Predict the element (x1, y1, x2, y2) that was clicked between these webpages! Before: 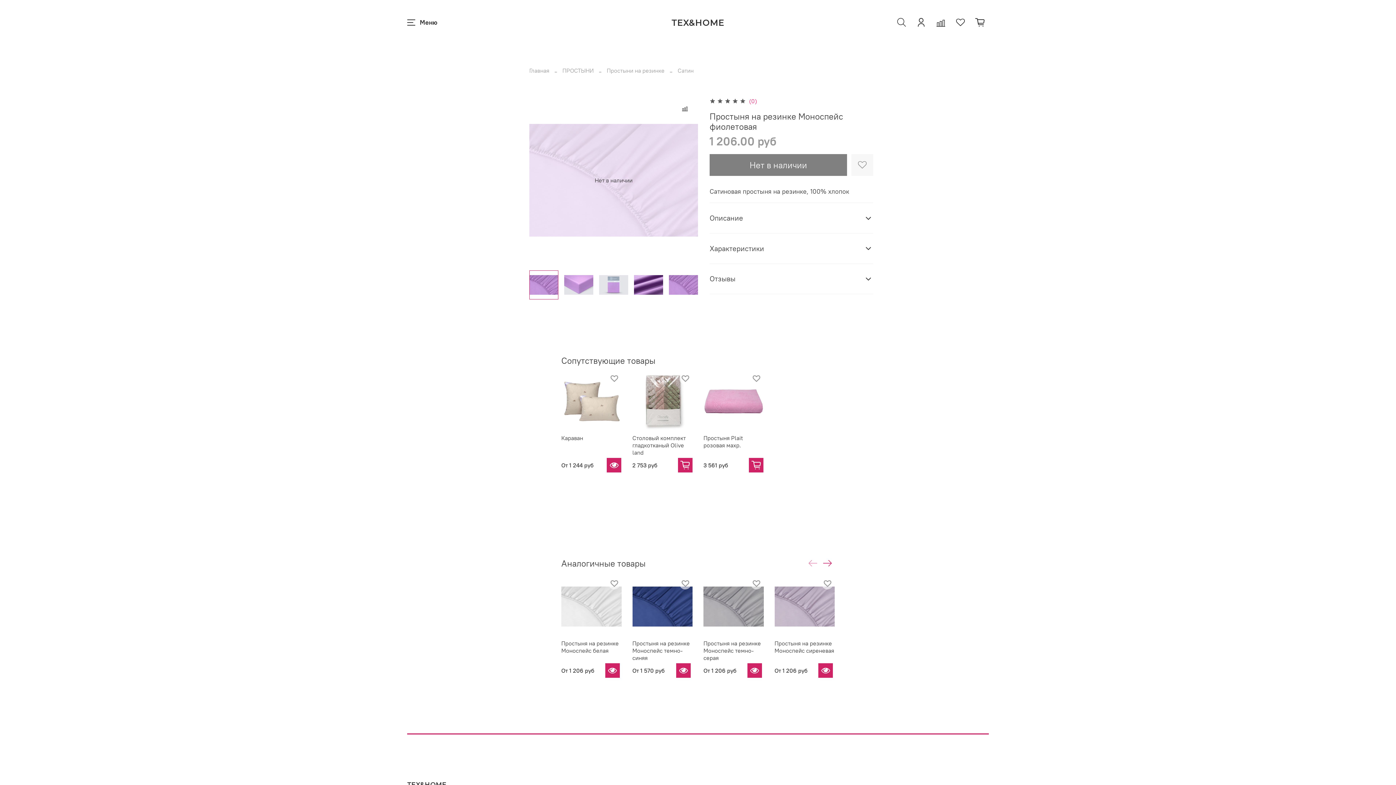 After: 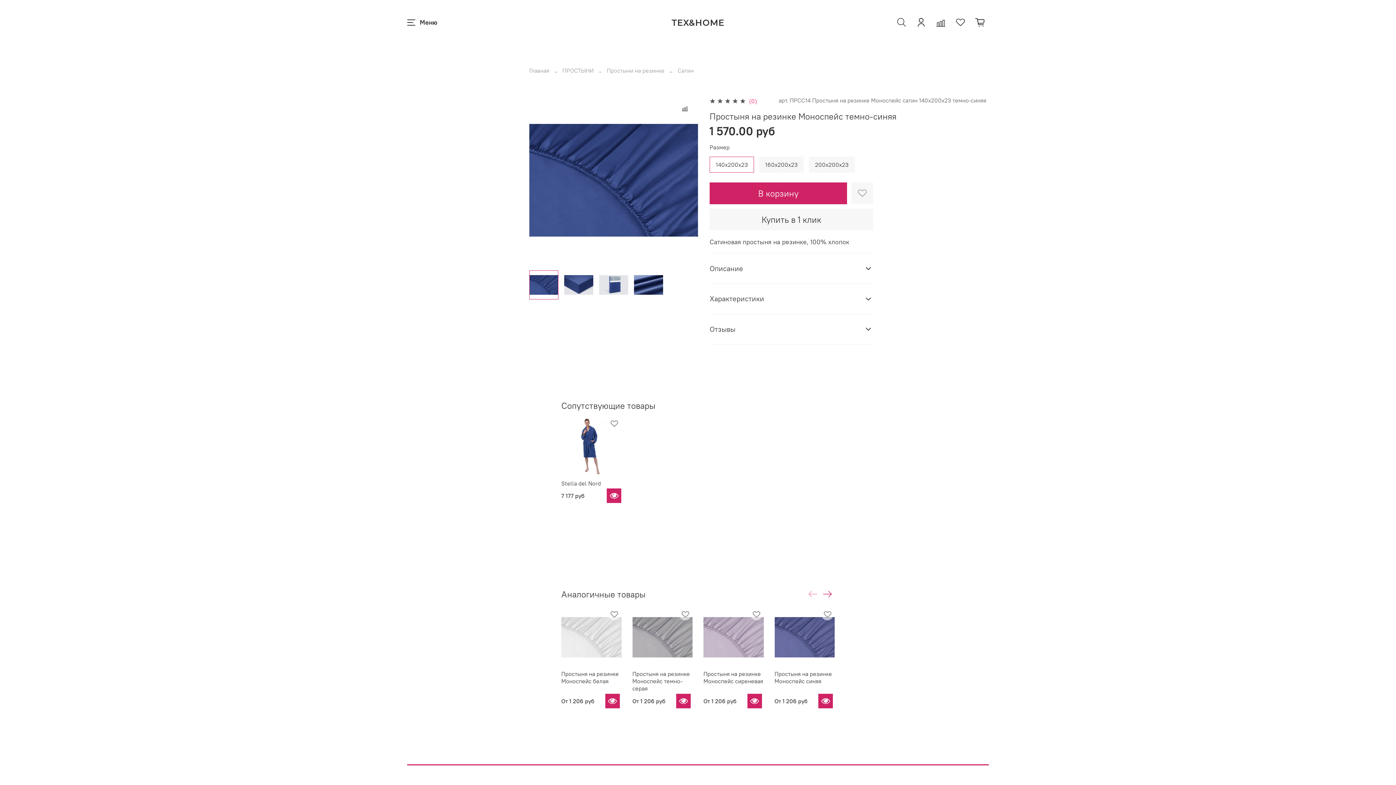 Action: bbox: (676, 663, 690, 678)